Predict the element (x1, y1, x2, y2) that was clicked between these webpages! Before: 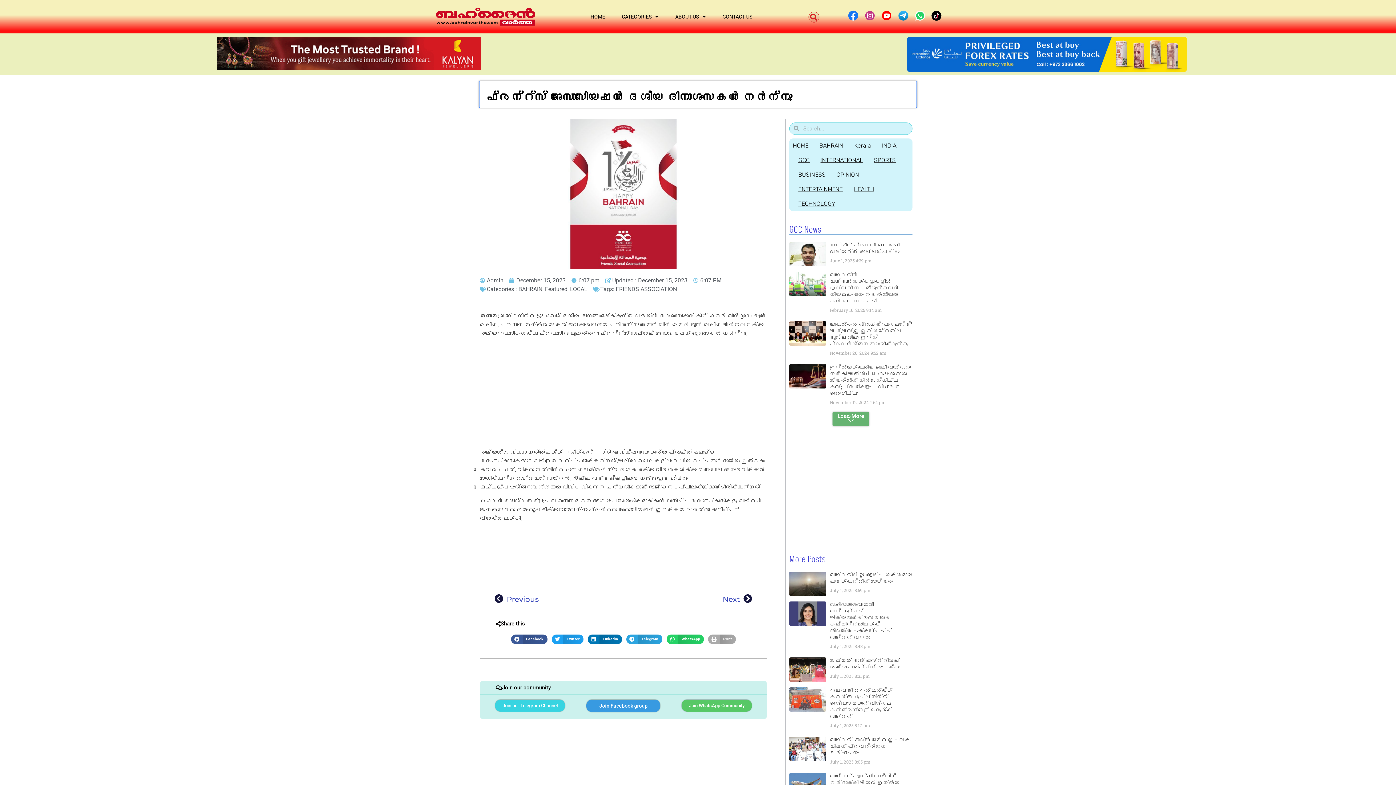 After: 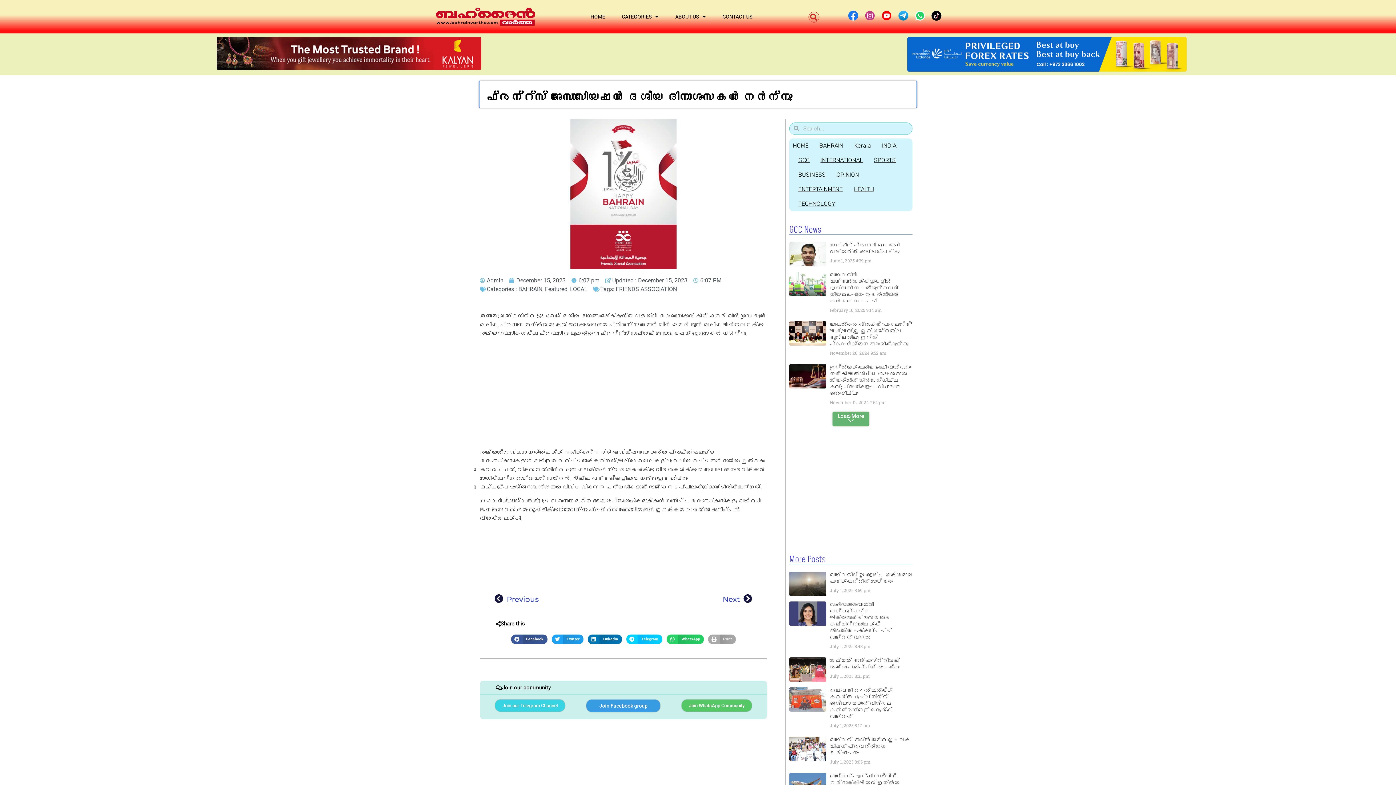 Action: bbox: (626, 634, 662, 644) label: Share on telegram